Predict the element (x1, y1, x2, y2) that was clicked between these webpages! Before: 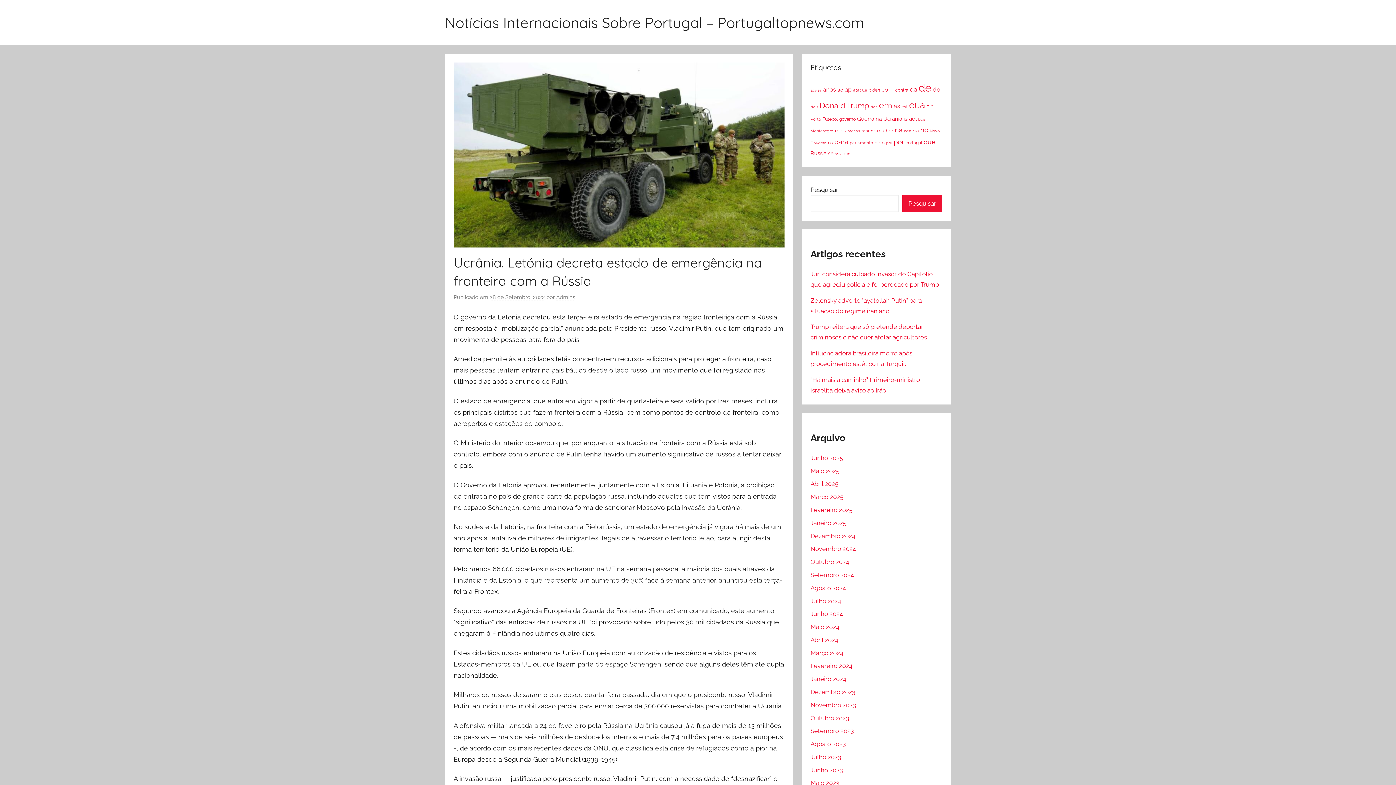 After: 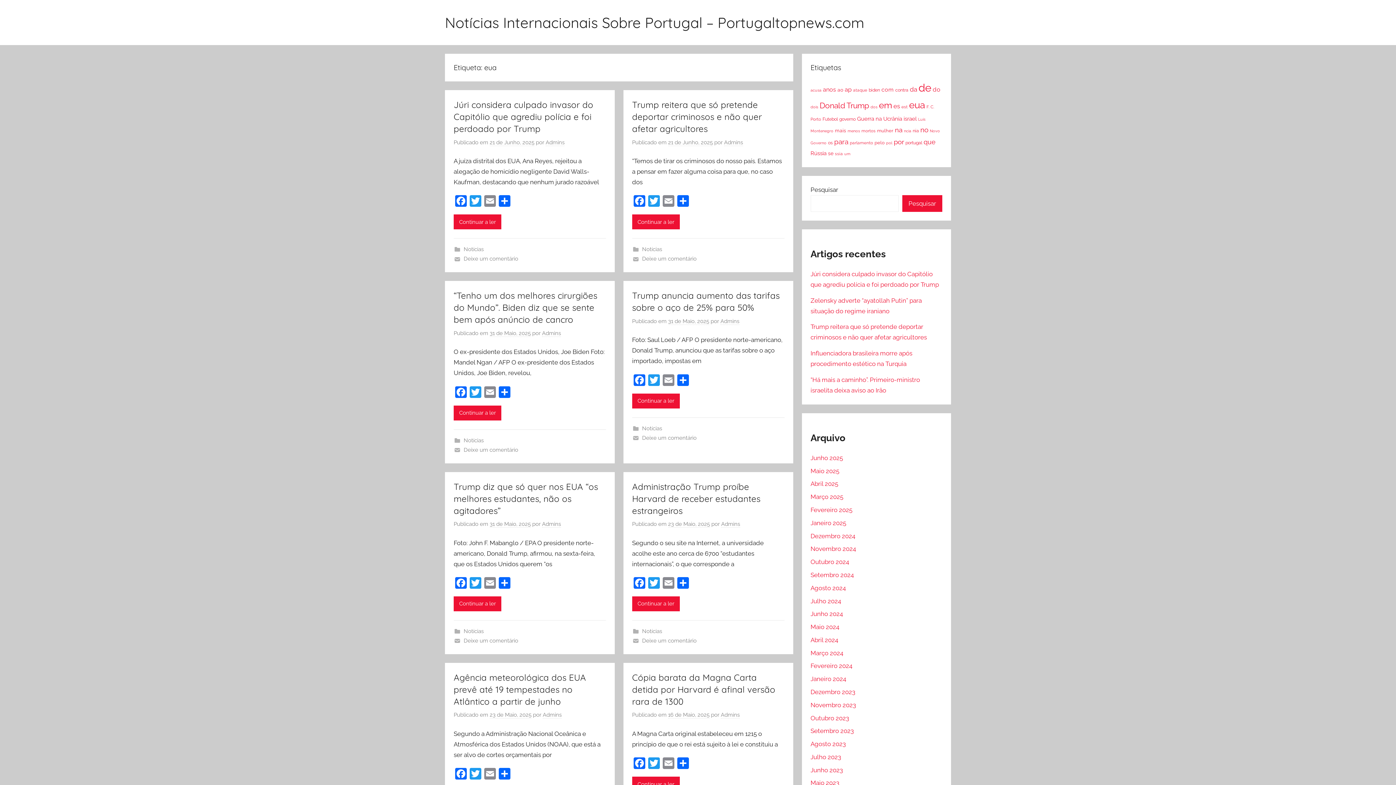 Action: label: eua (63 itens) bbox: (909, 99, 925, 110)